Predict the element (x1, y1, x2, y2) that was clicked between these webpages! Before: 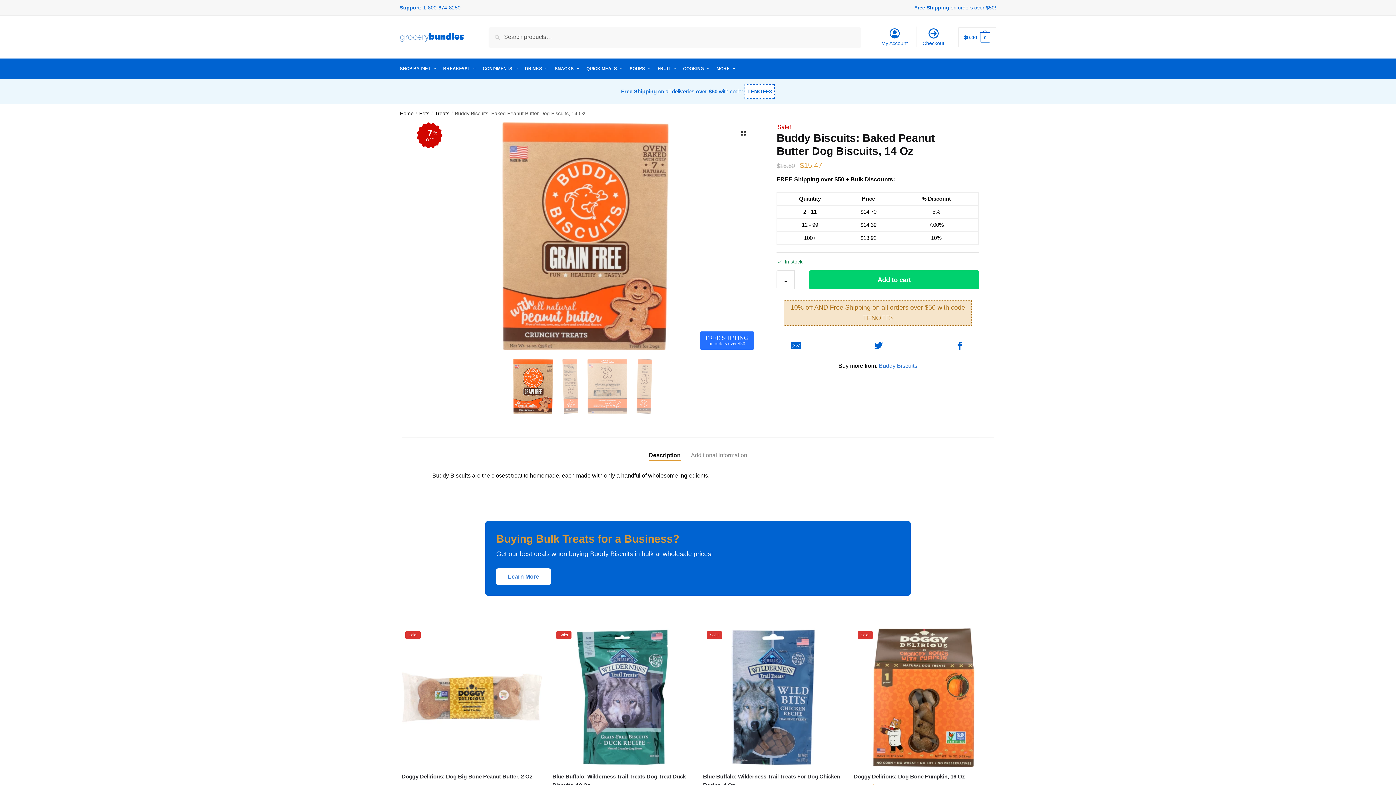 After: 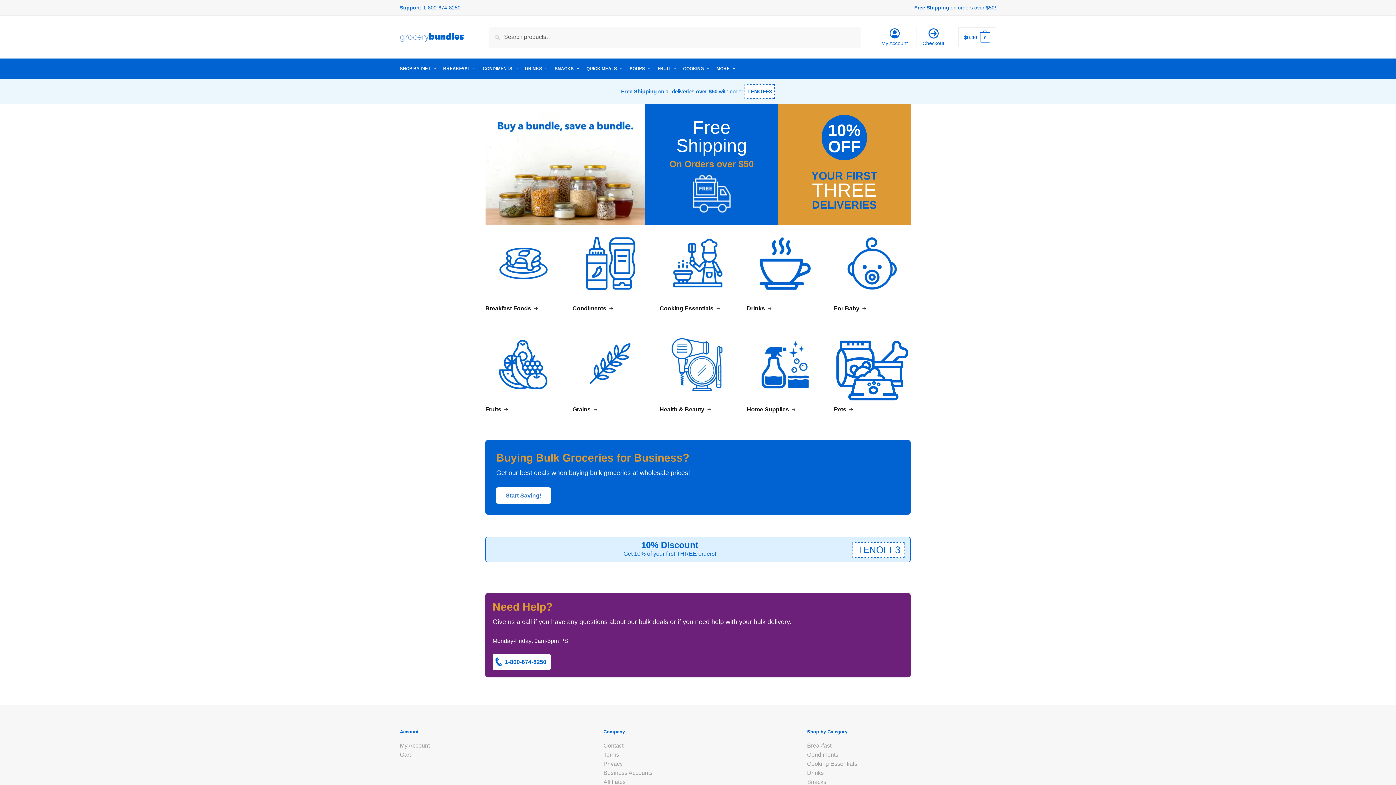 Action: bbox: (400, 110, 413, 116) label: Home